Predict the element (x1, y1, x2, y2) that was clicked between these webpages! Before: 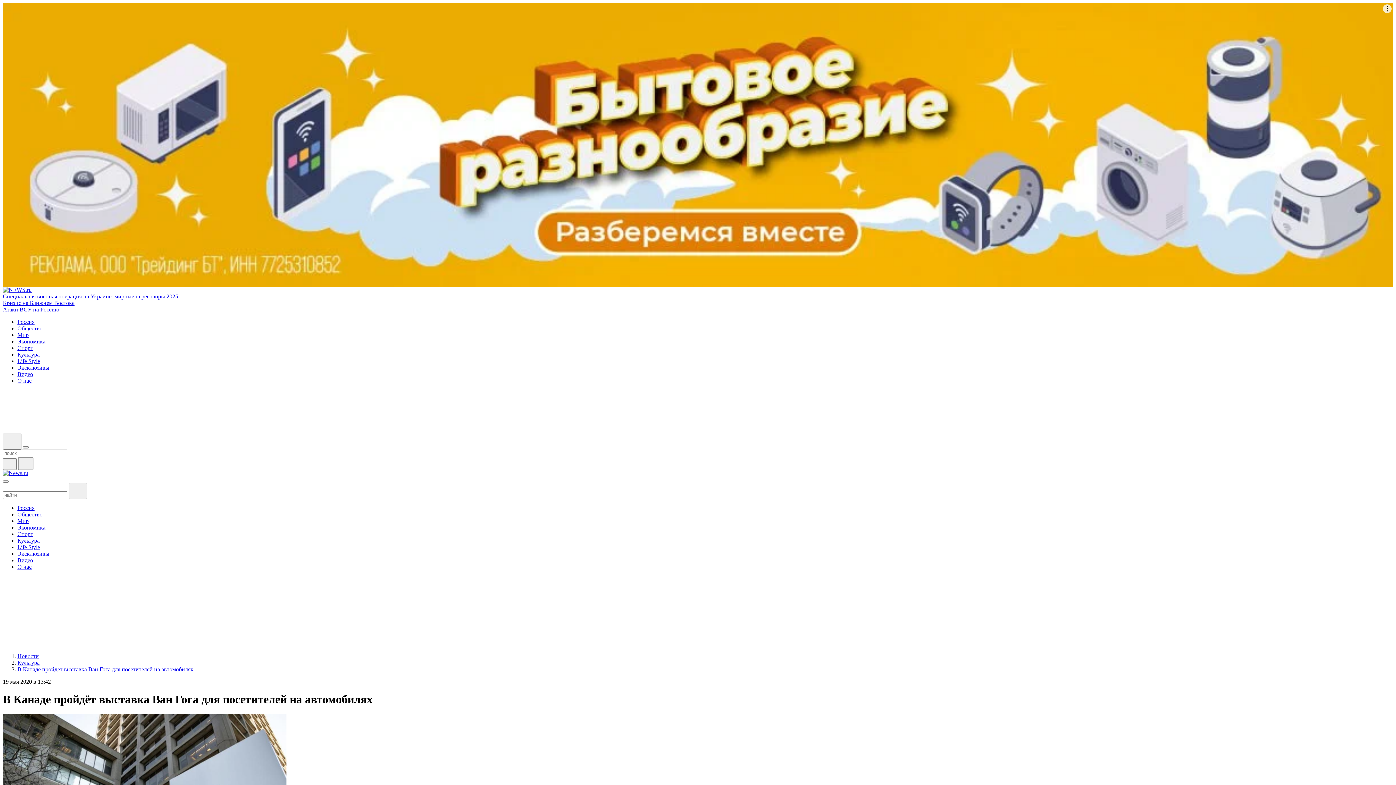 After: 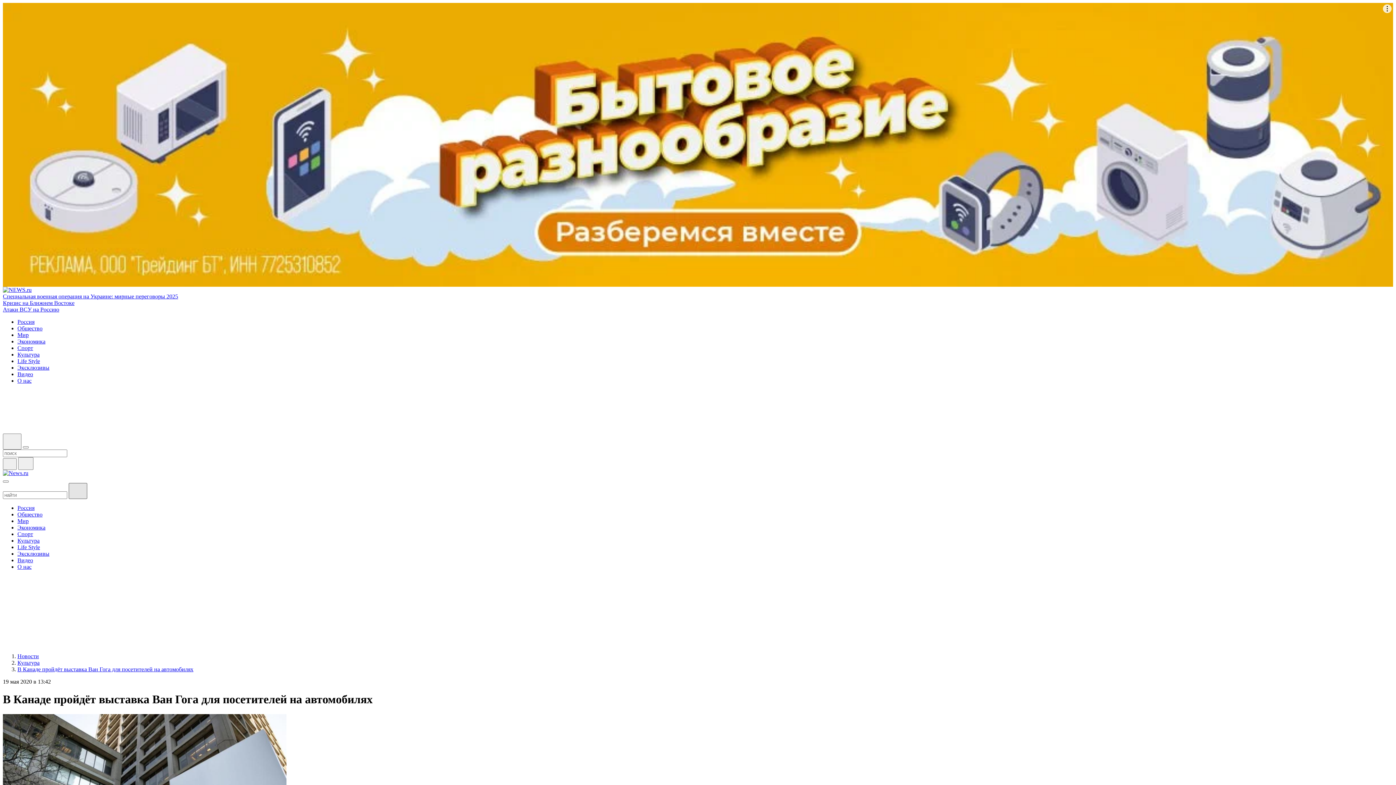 Action: bbox: (68, 483, 87, 499)